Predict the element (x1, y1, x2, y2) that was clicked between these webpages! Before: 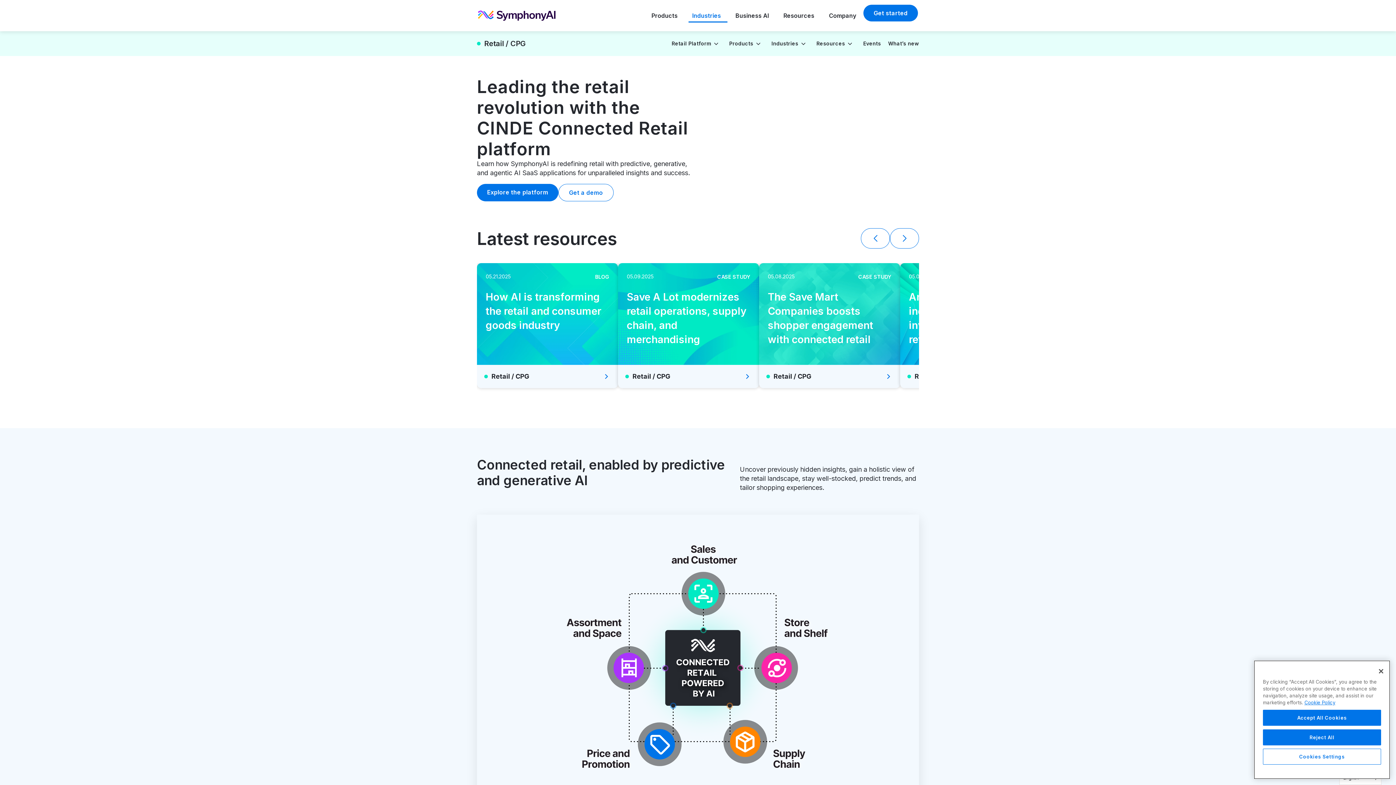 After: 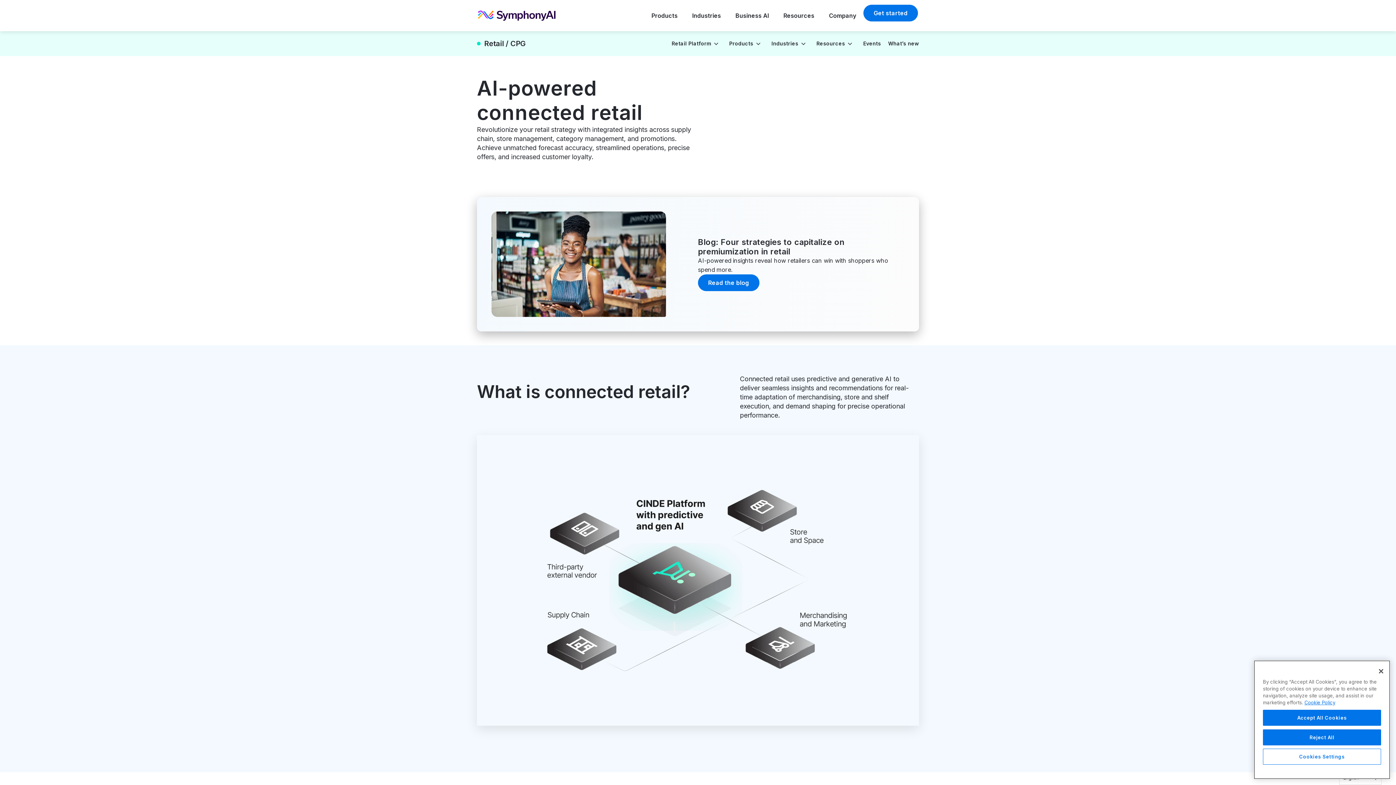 Action: bbox: (477, 184, 558, 201) label: Explore the platform